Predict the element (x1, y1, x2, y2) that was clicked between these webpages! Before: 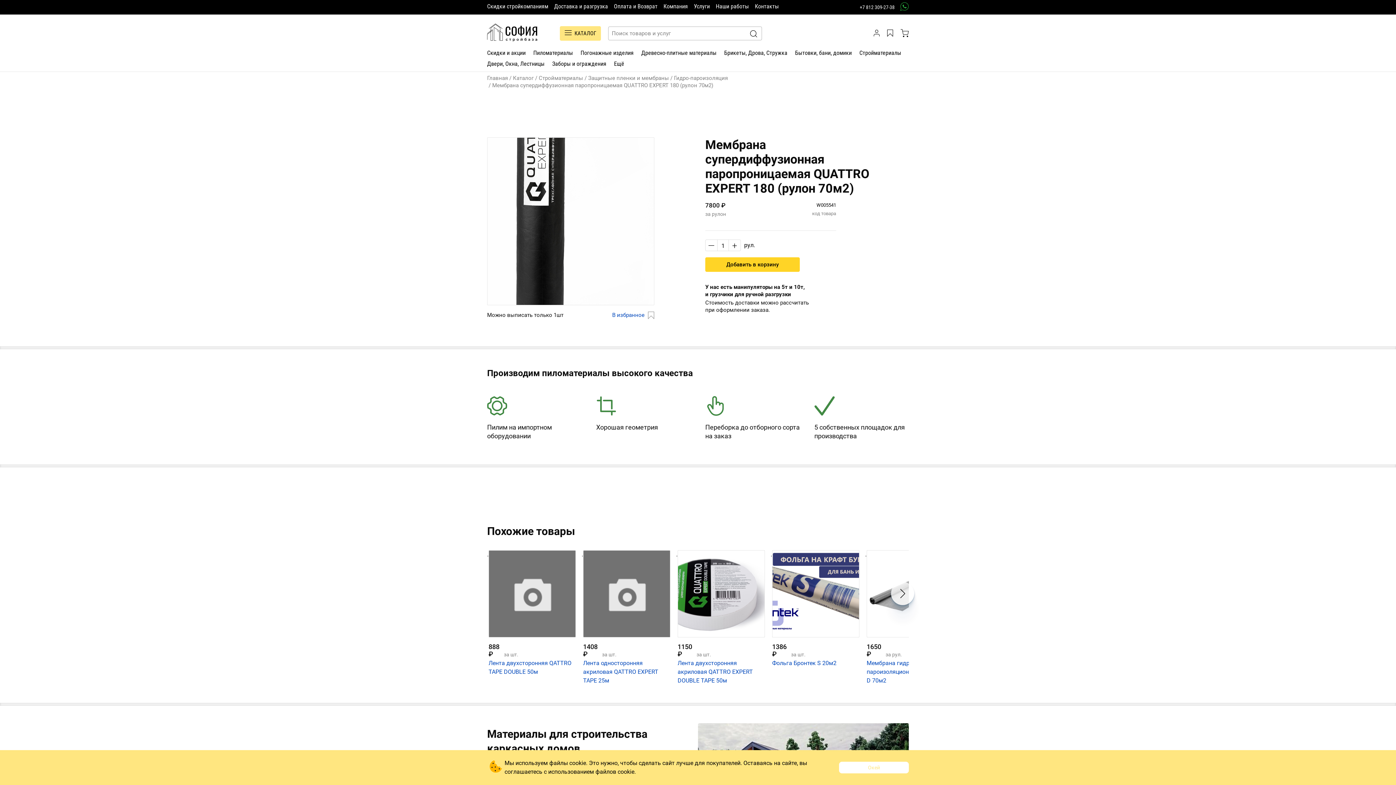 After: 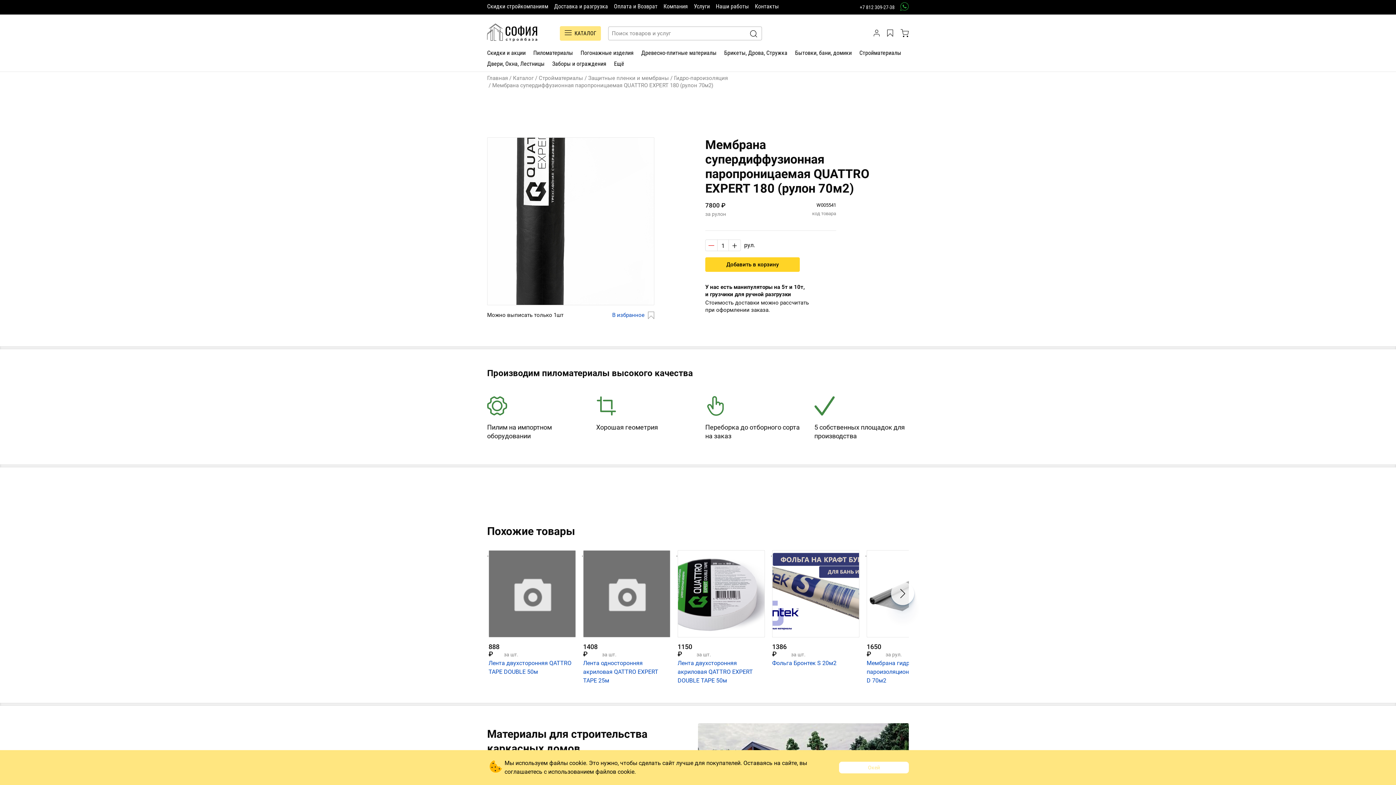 Action: label: — bbox: (705, 240, 717, 251)